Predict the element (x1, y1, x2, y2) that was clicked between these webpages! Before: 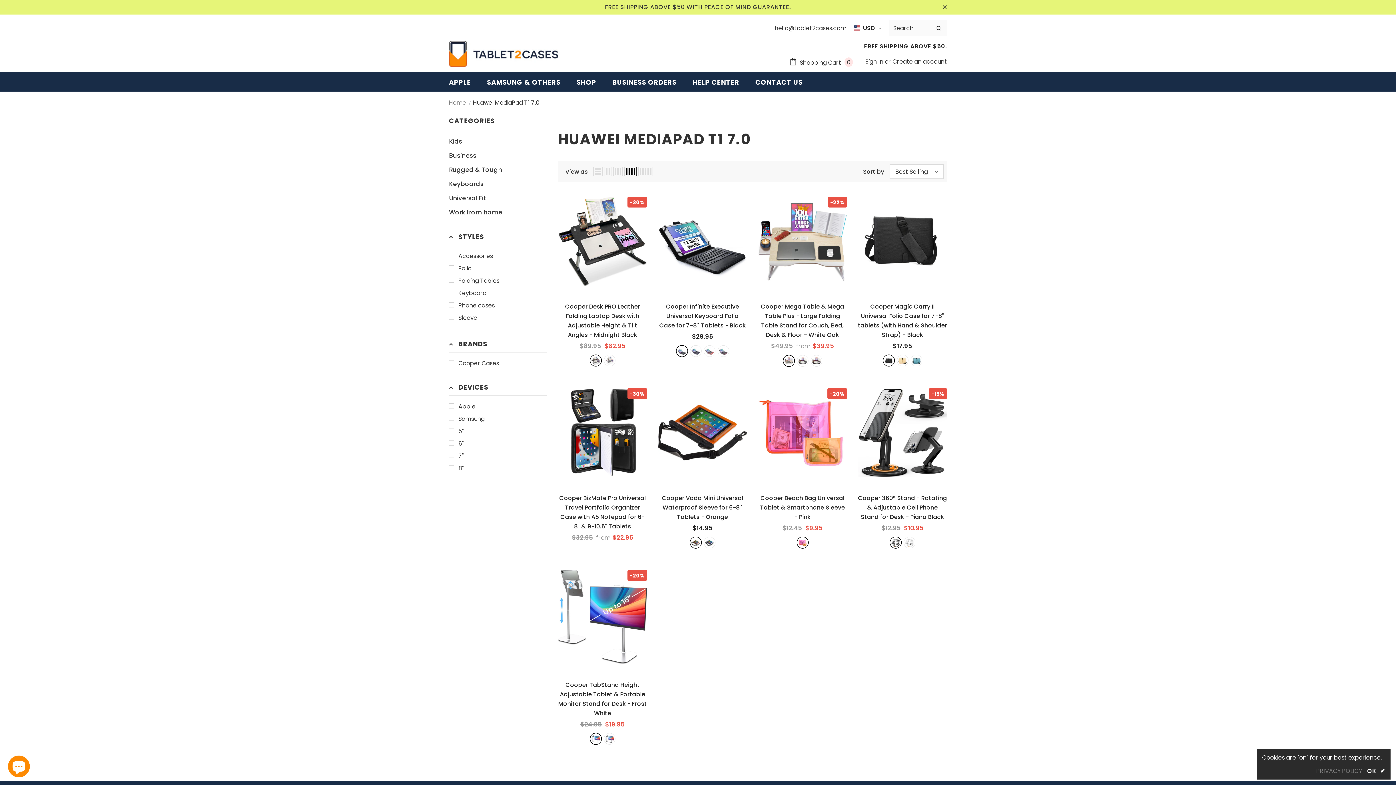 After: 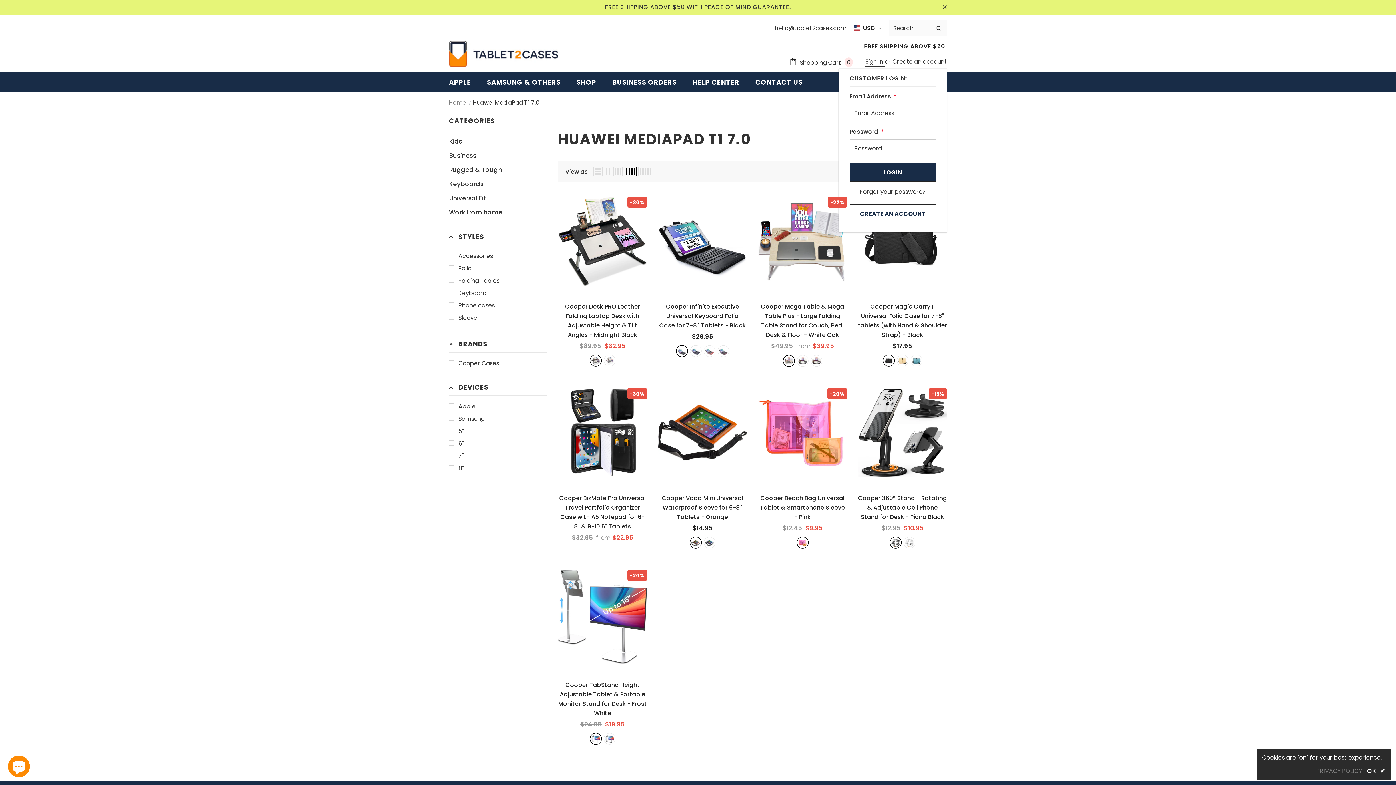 Action: label: Sign In  bbox: (865, 57, 885, 65)